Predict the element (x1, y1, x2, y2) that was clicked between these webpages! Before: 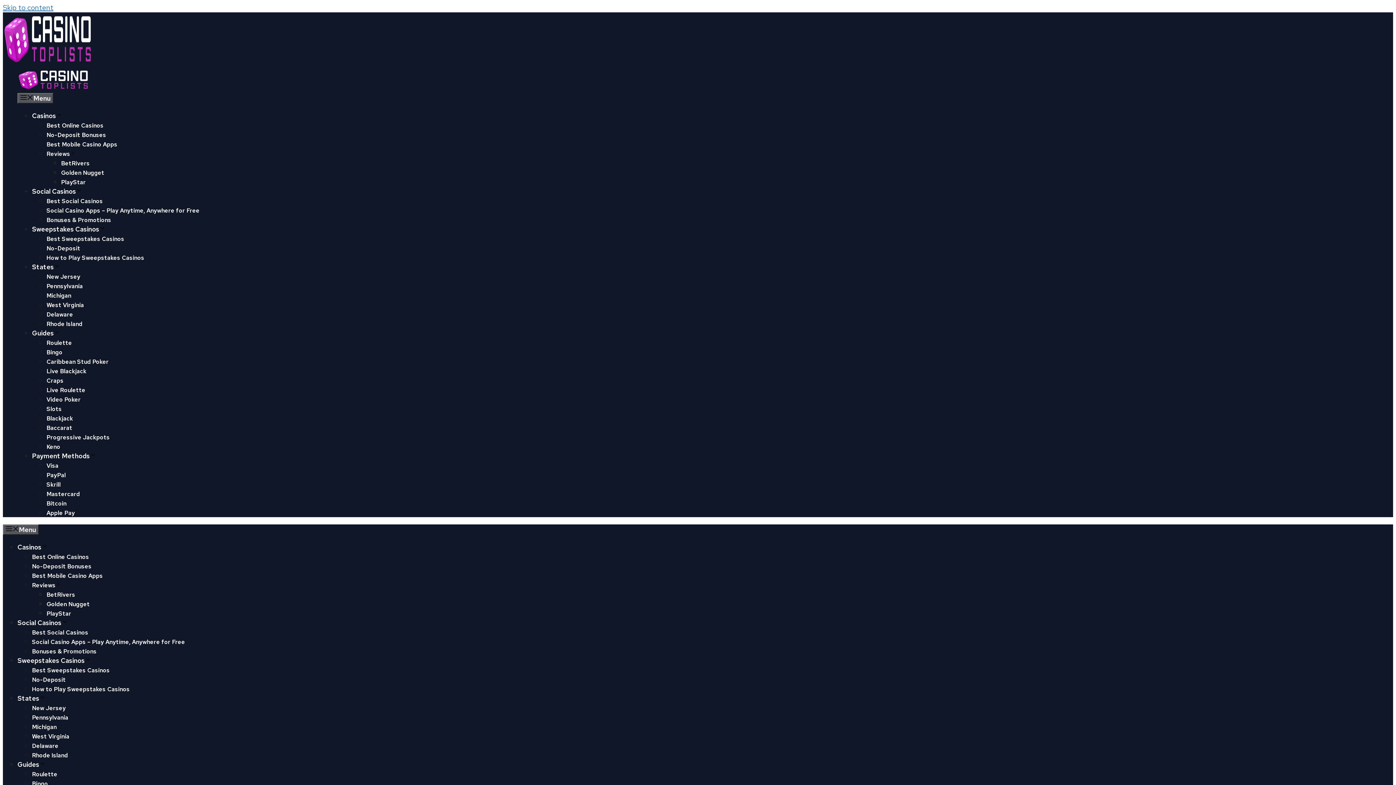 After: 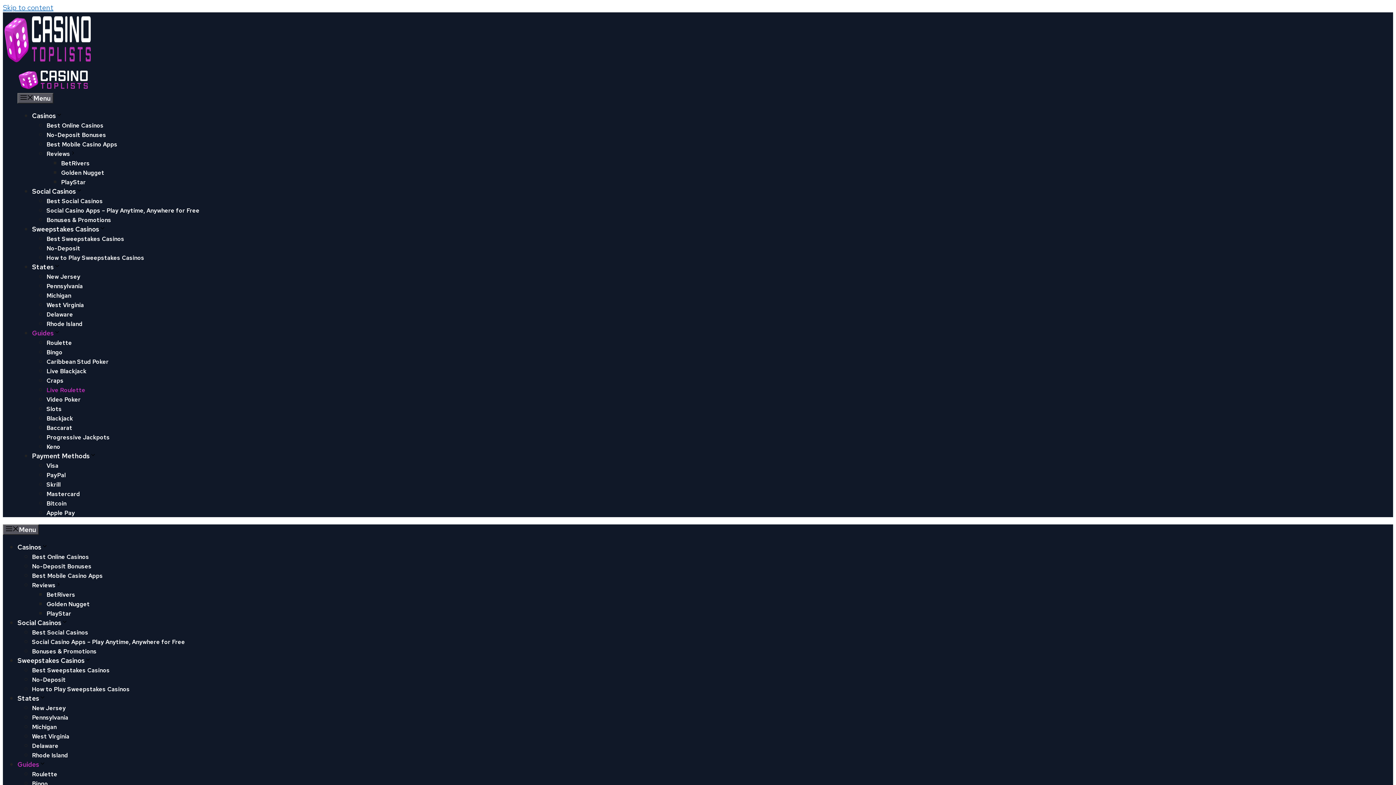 Action: label: Live Roulette bbox: (46, 386, 85, 394)